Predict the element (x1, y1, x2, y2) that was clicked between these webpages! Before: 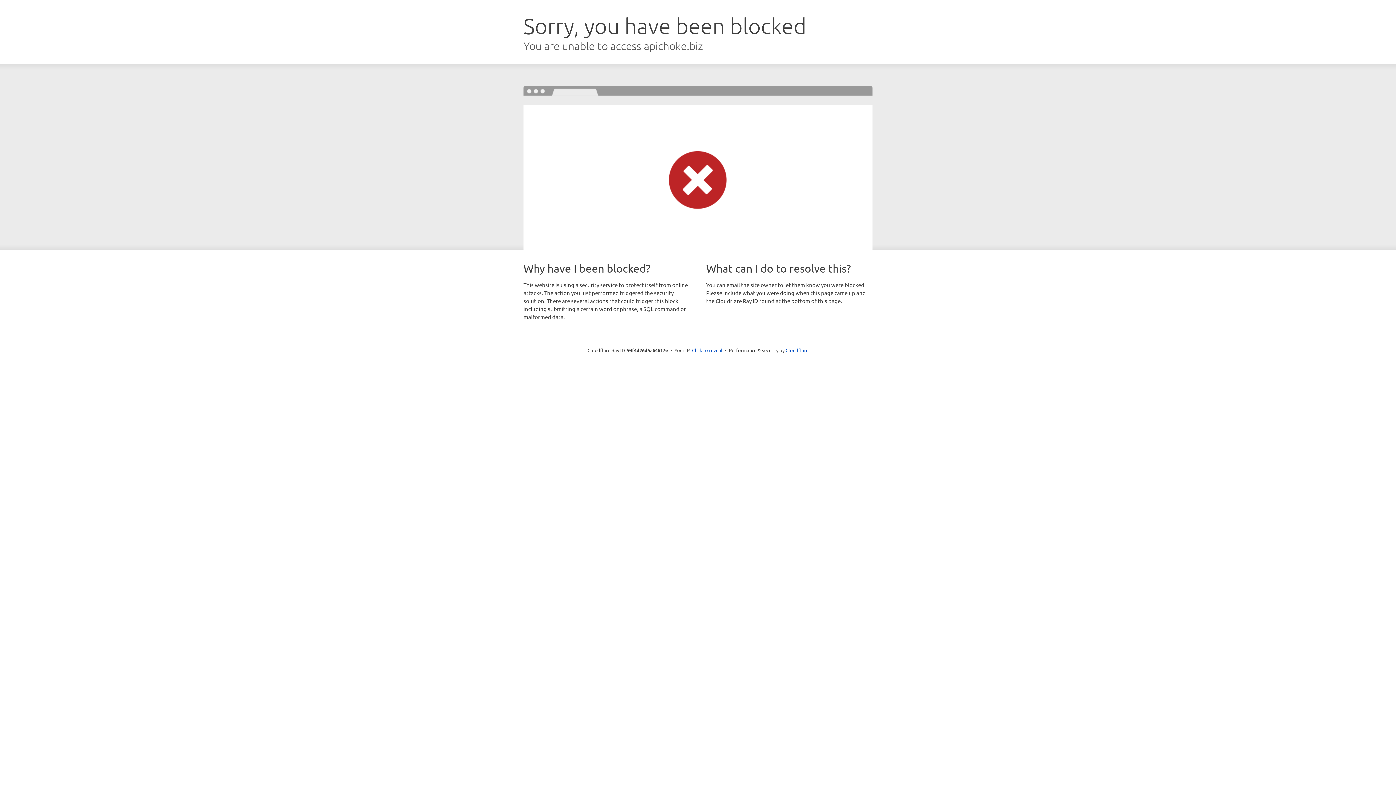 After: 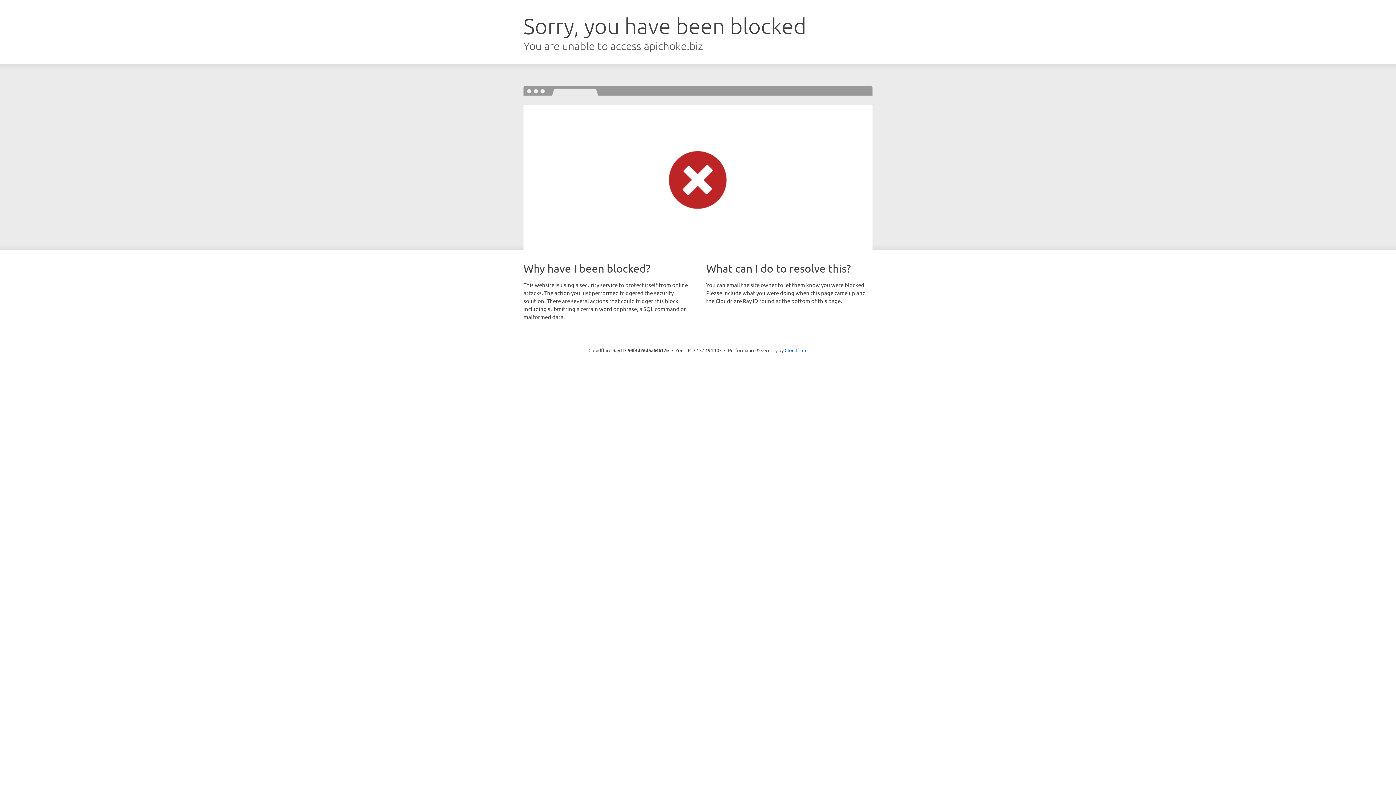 Action: label: Click to reveal bbox: (692, 346, 722, 353)